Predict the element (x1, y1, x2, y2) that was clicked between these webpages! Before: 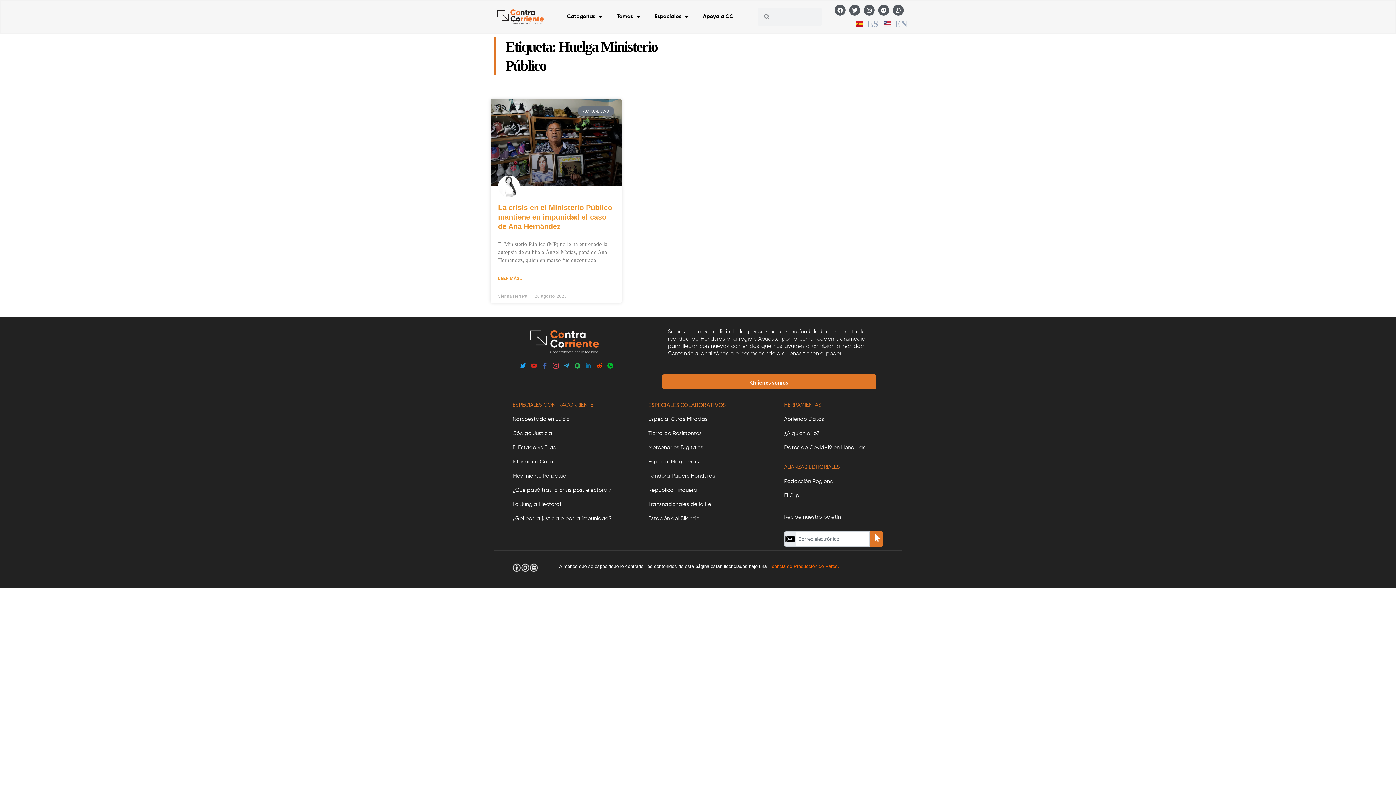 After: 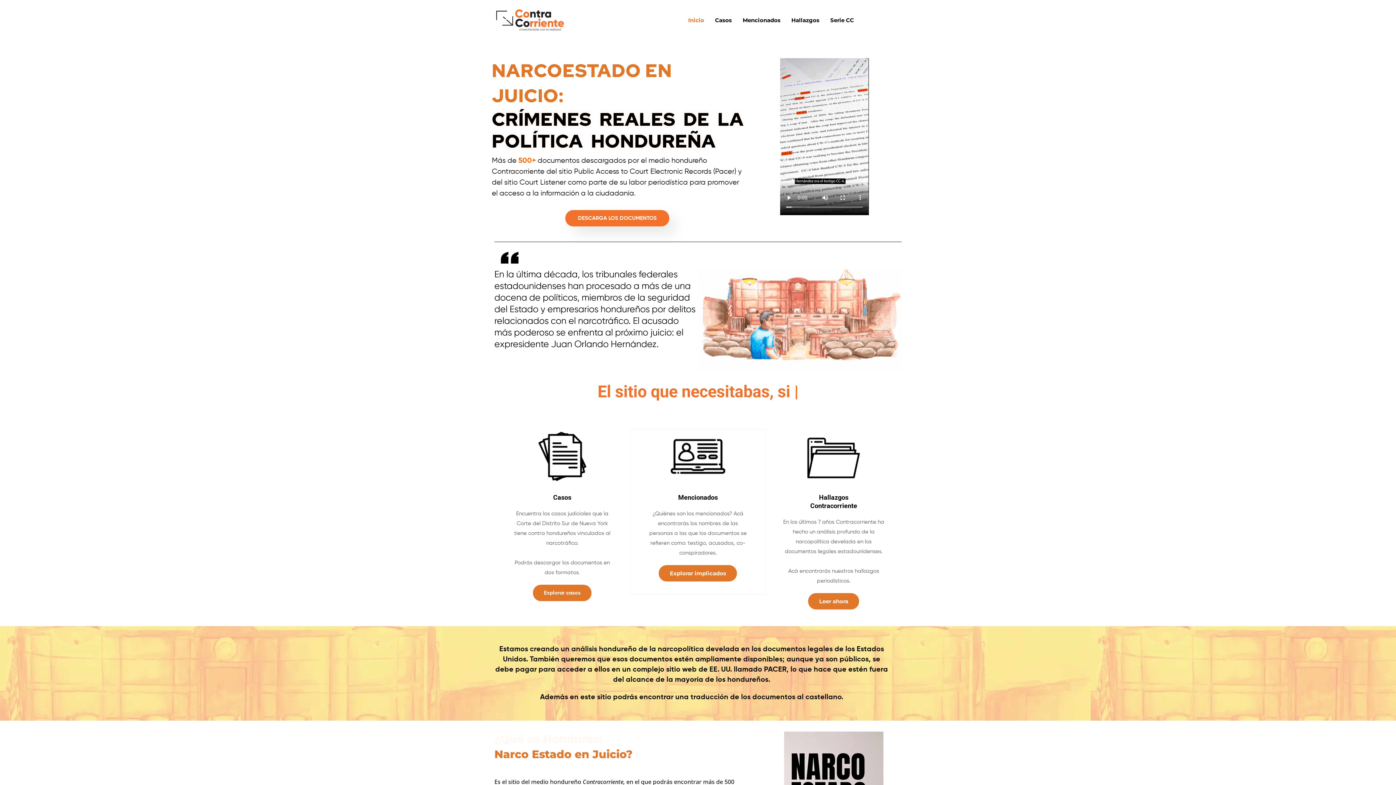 Action: label: Narcoestado en Juicio bbox: (512, 416, 569, 422)